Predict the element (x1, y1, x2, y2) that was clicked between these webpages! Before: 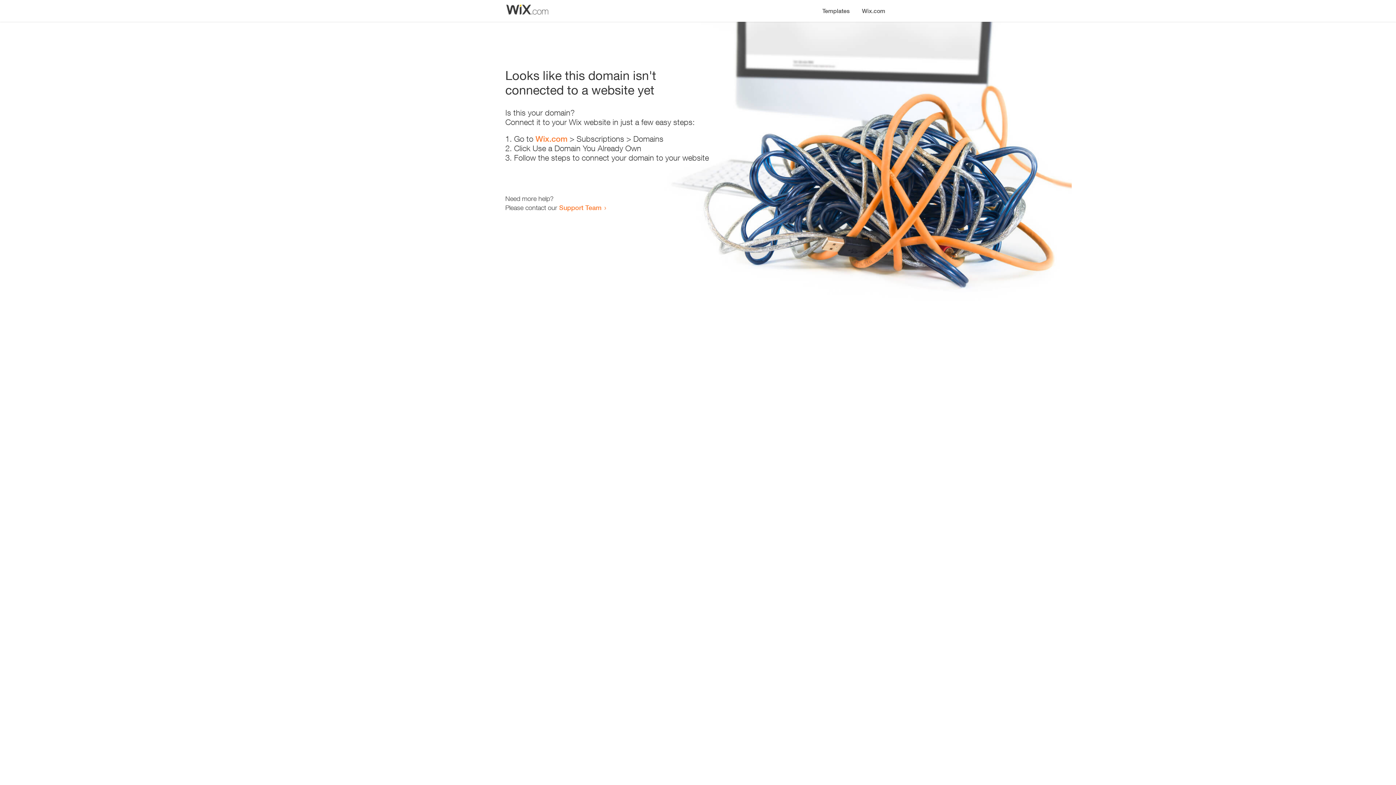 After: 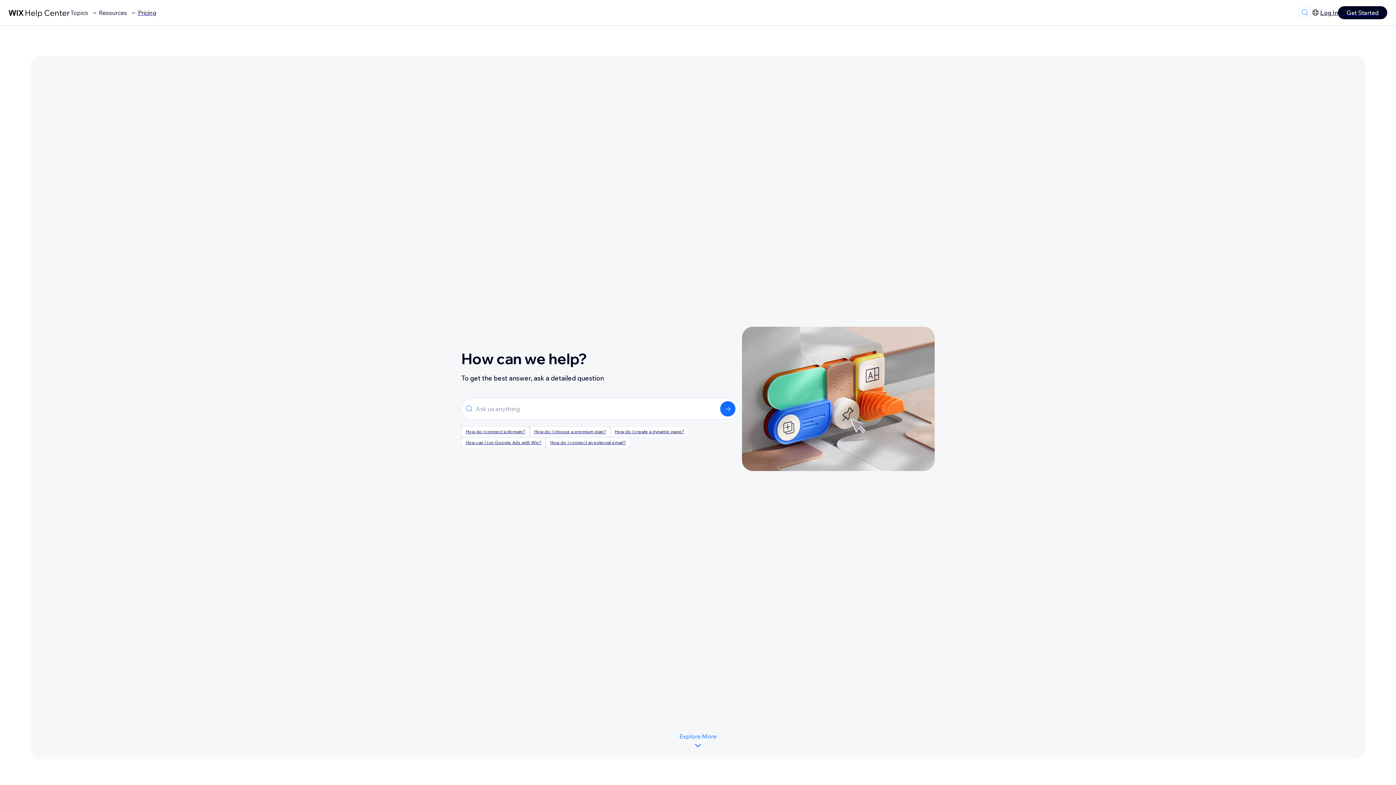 Action: bbox: (559, 203, 601, 211) label: Support Team